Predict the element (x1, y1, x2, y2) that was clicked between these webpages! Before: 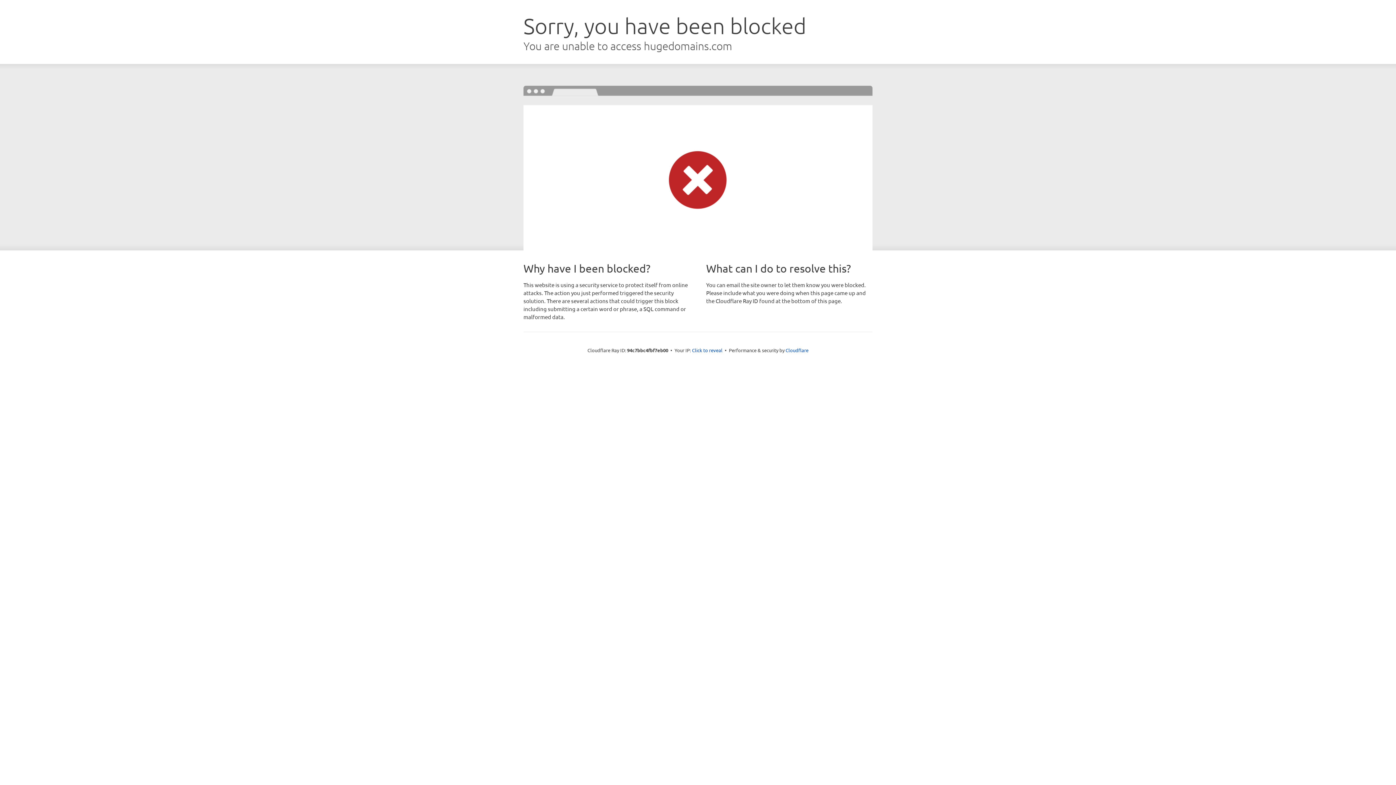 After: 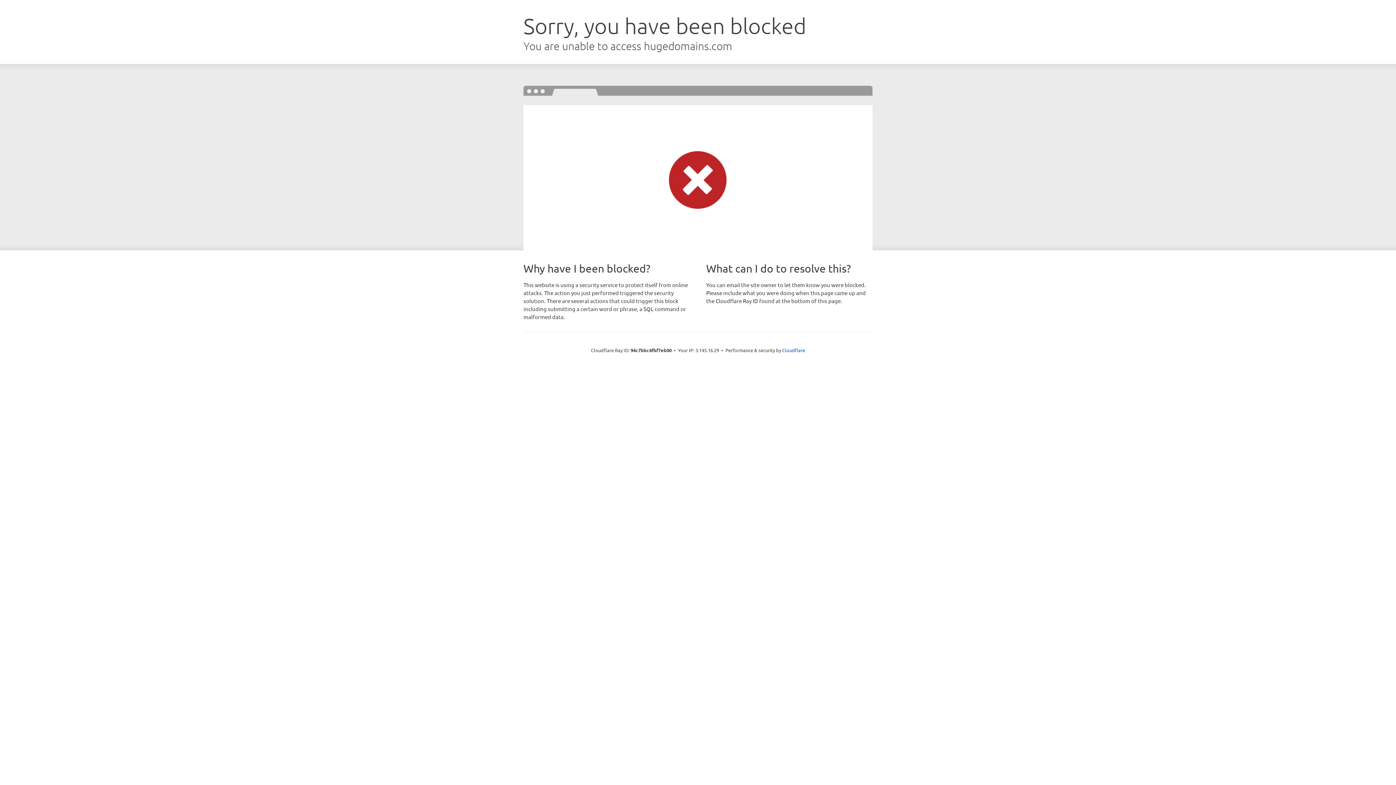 Action: bbox: (692, 346, 722, 353) label: Click to reveal